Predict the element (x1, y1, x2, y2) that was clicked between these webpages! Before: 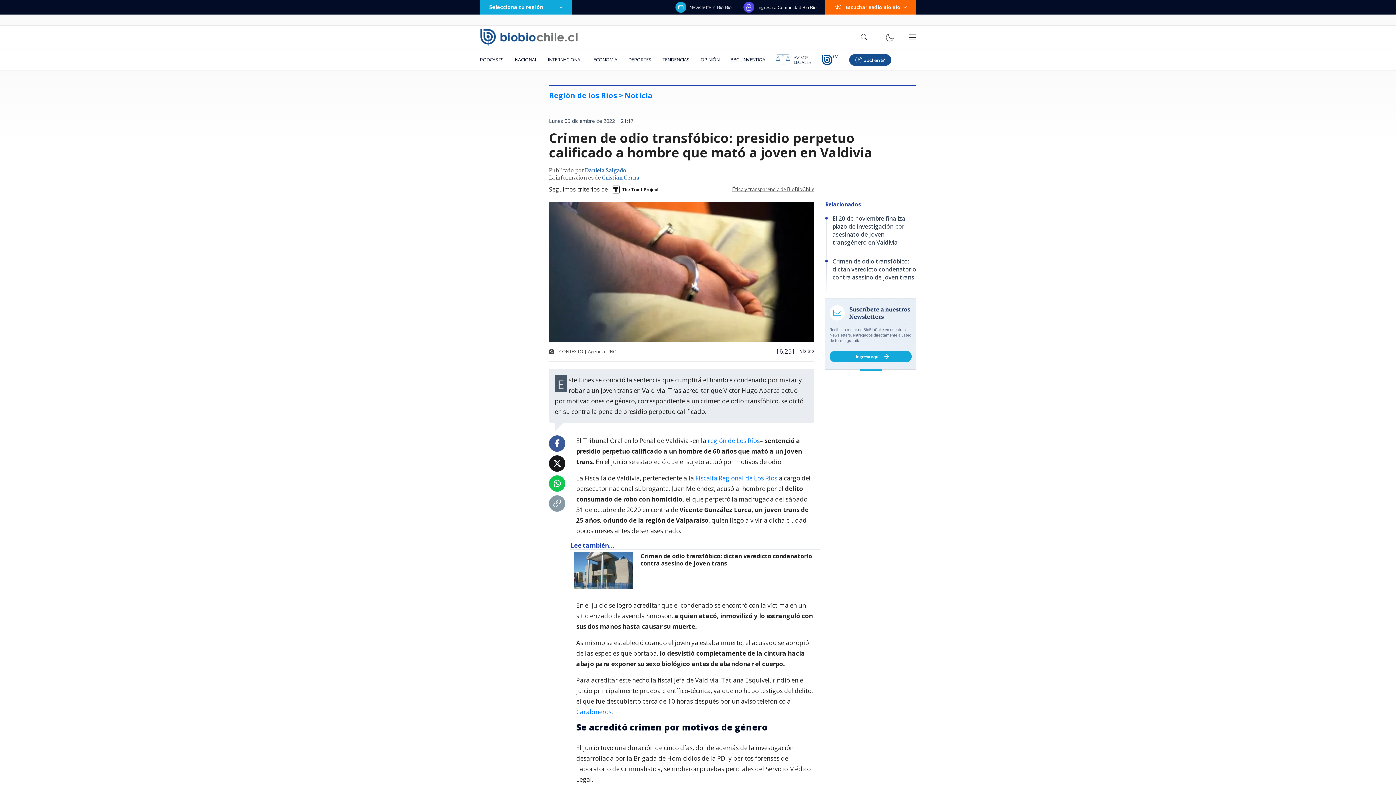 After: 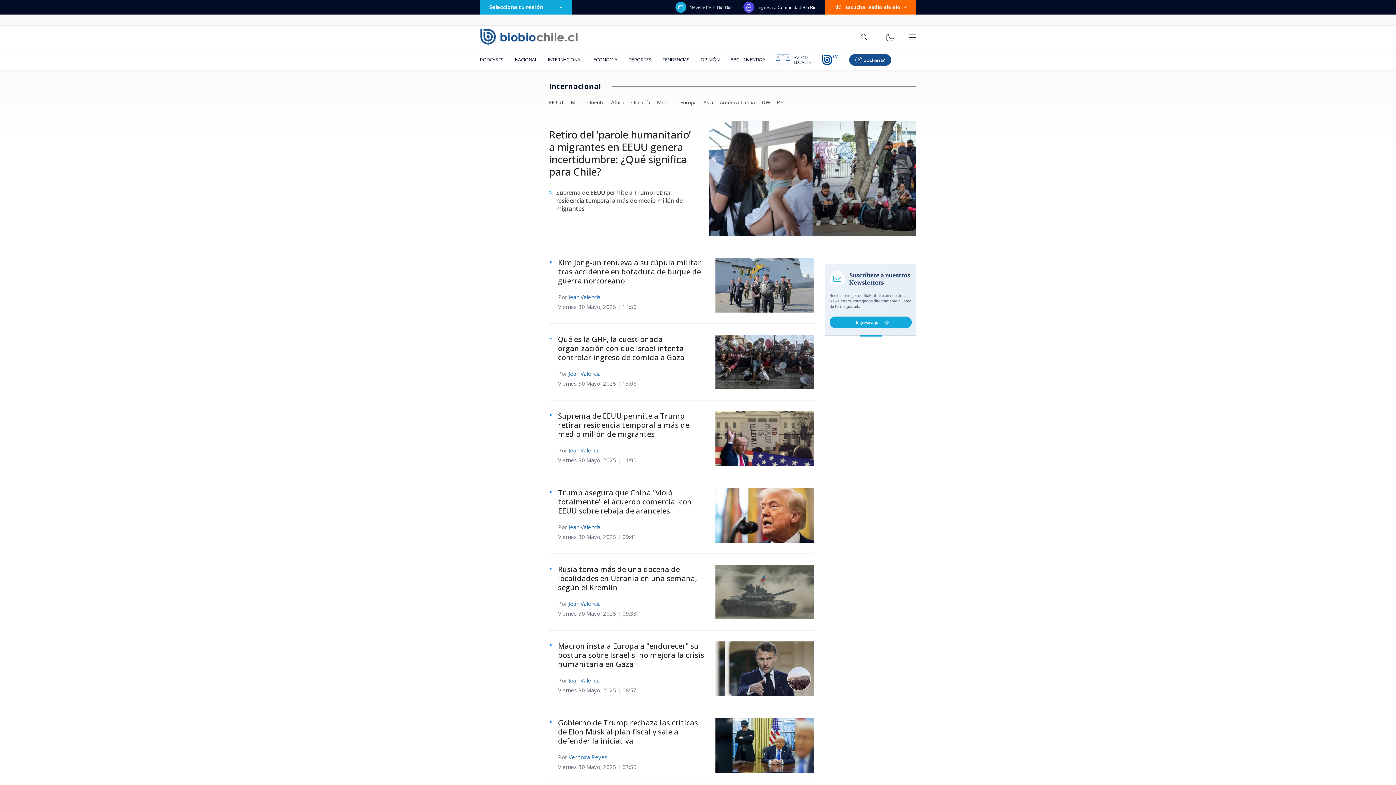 Action: label: INTERNACIONAL bbox: (542, 49, 588, 70)